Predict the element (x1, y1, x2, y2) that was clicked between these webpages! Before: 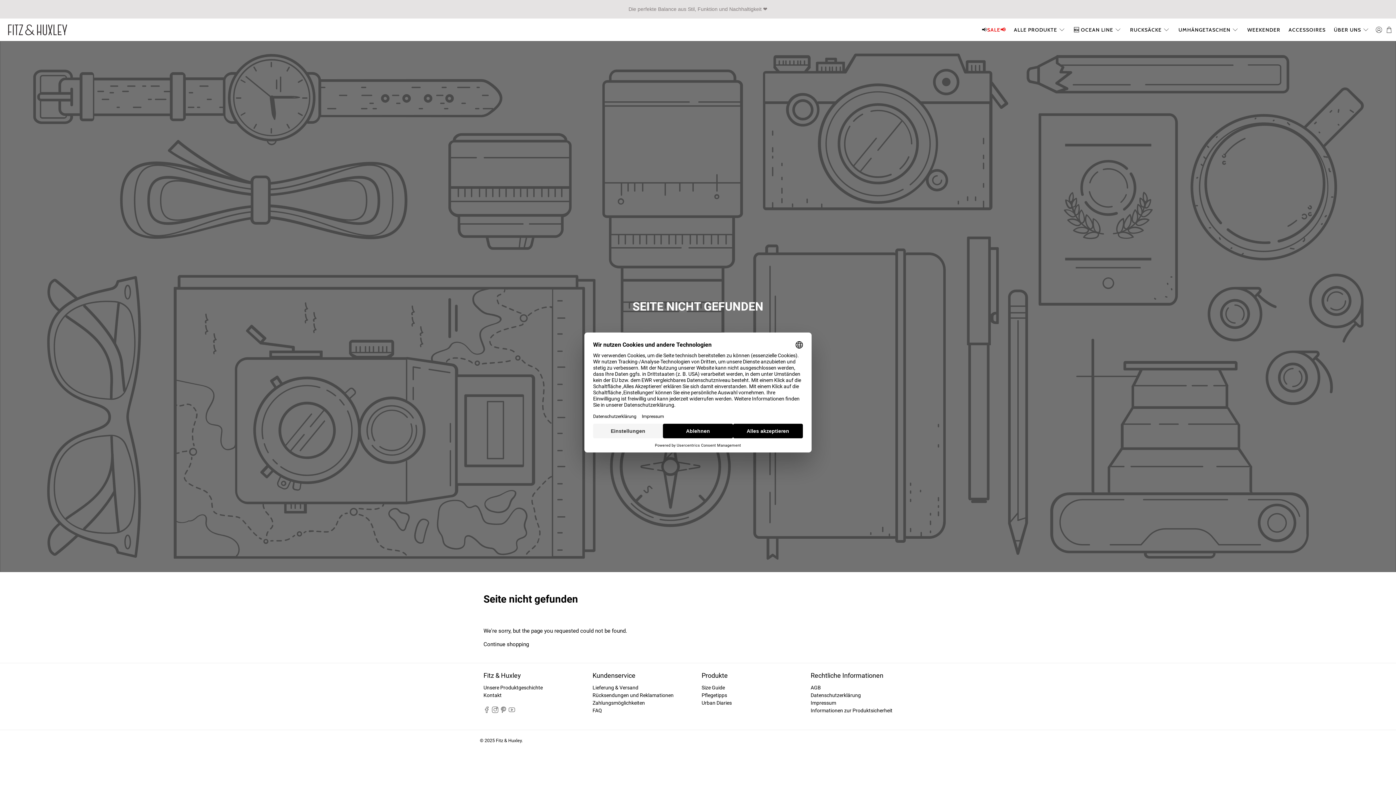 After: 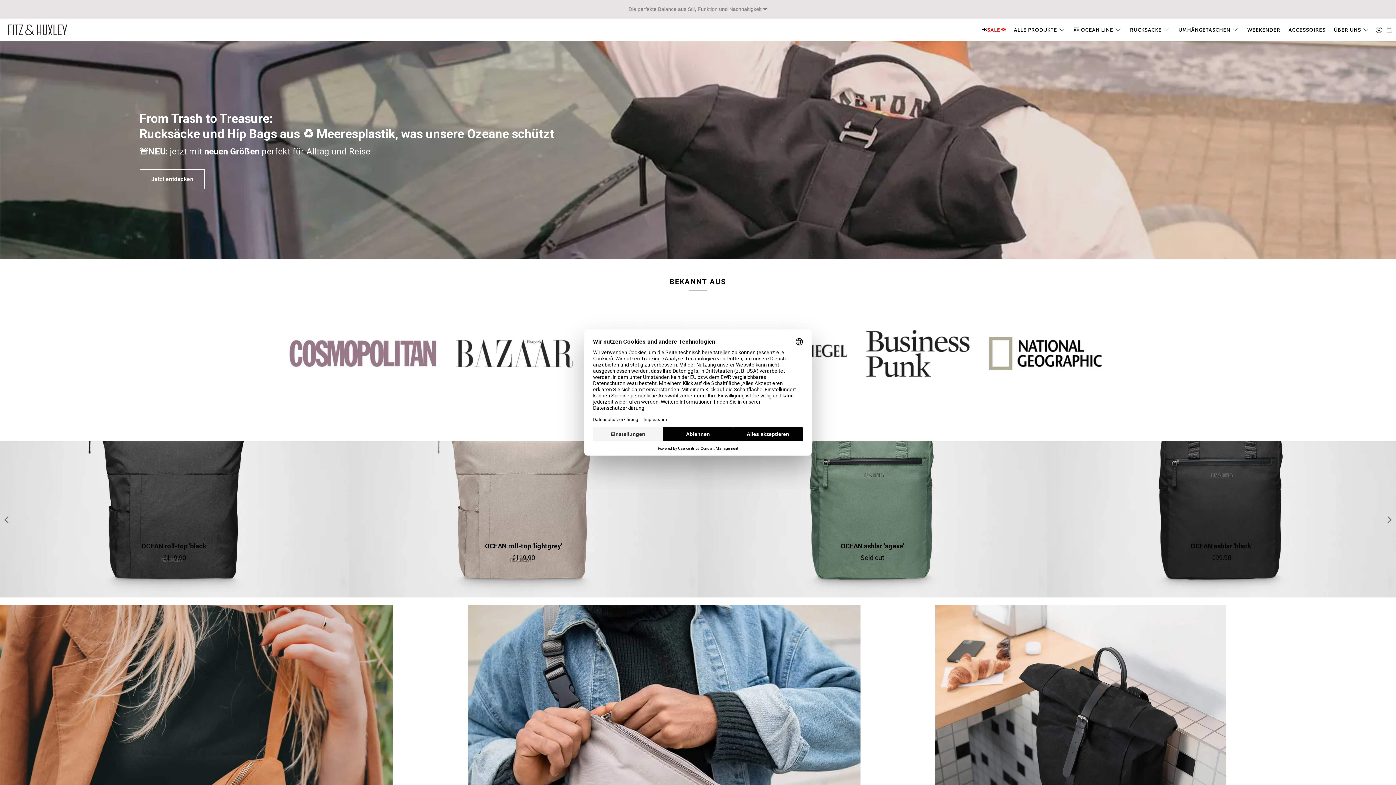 Action: bbox: (7, 24, 67, 35)